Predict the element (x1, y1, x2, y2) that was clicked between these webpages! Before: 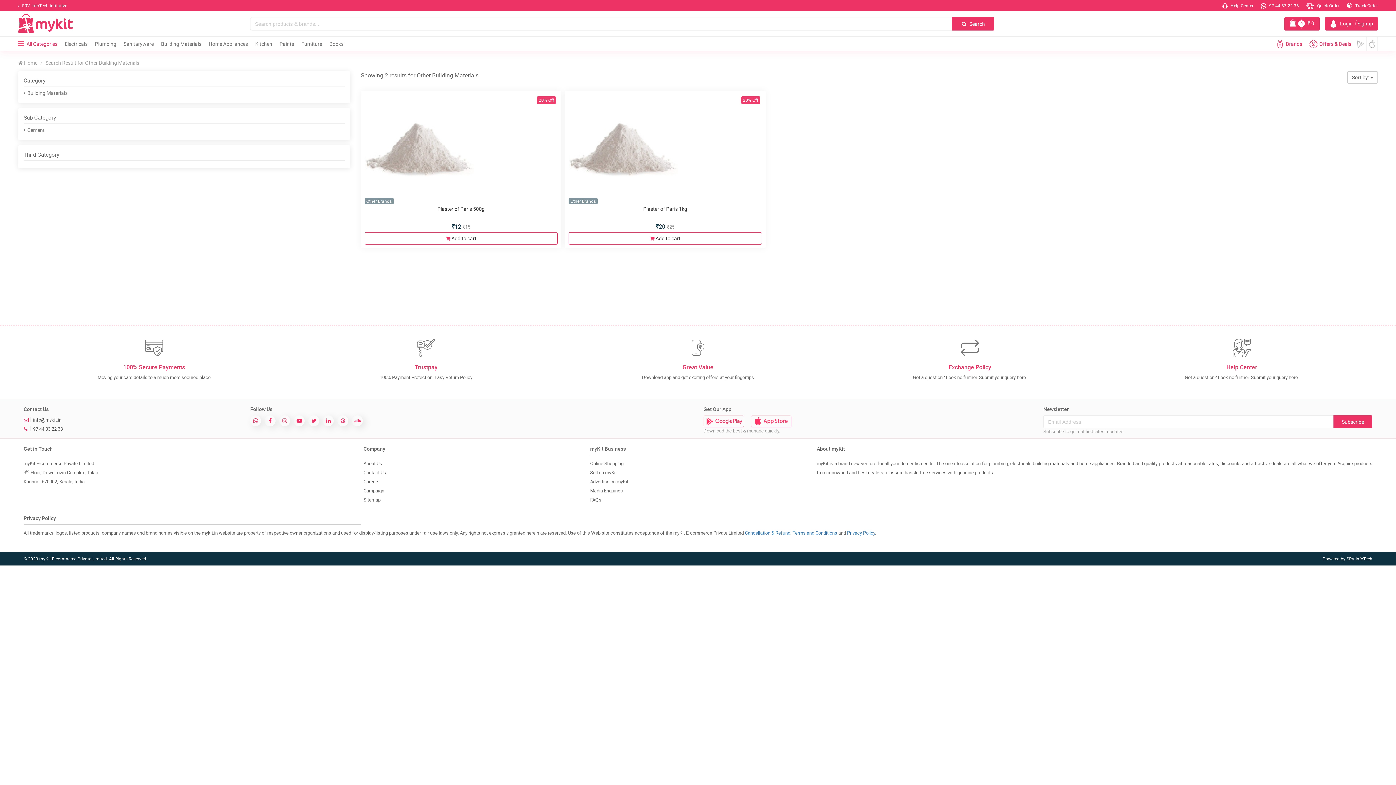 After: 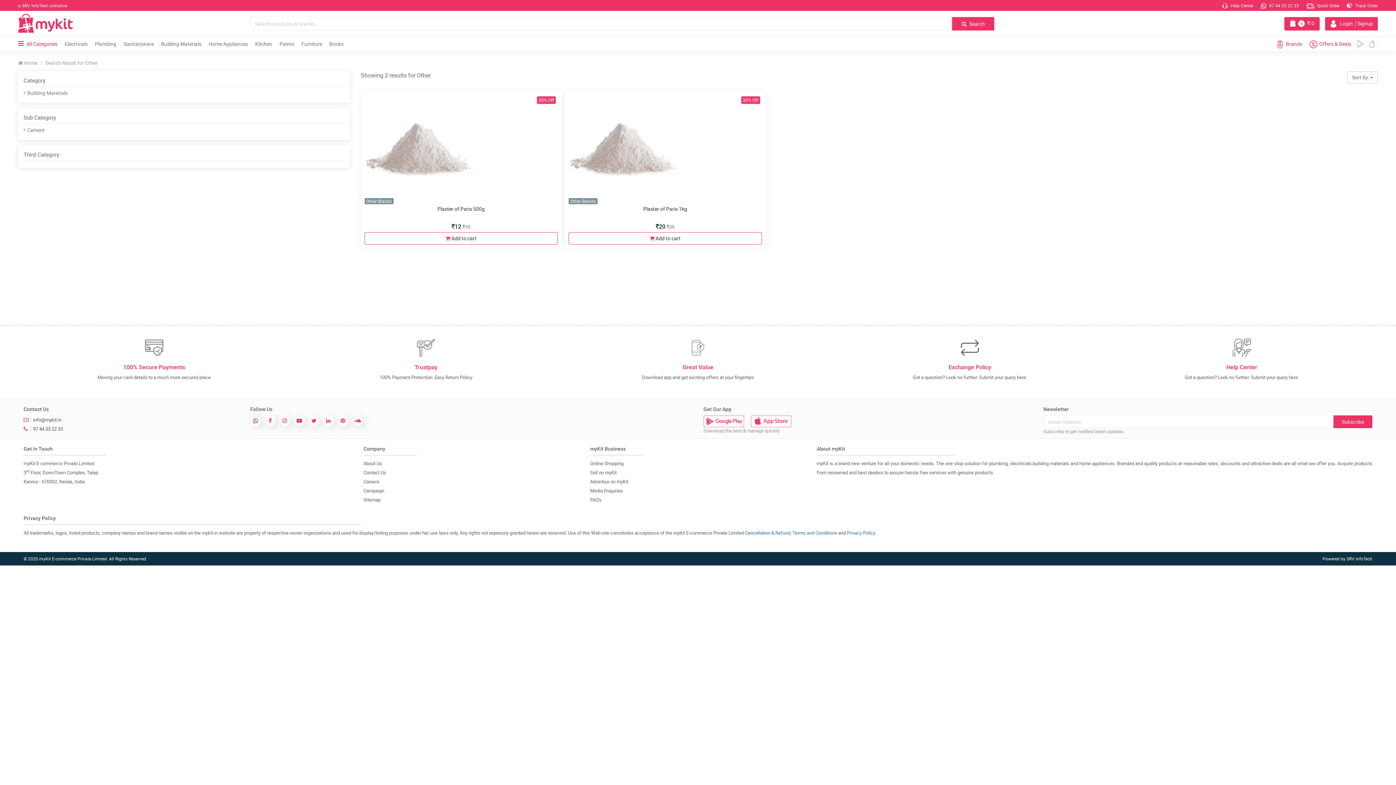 Action: bbox: (745, 529, 790, 536) label: Cancellation & Refund